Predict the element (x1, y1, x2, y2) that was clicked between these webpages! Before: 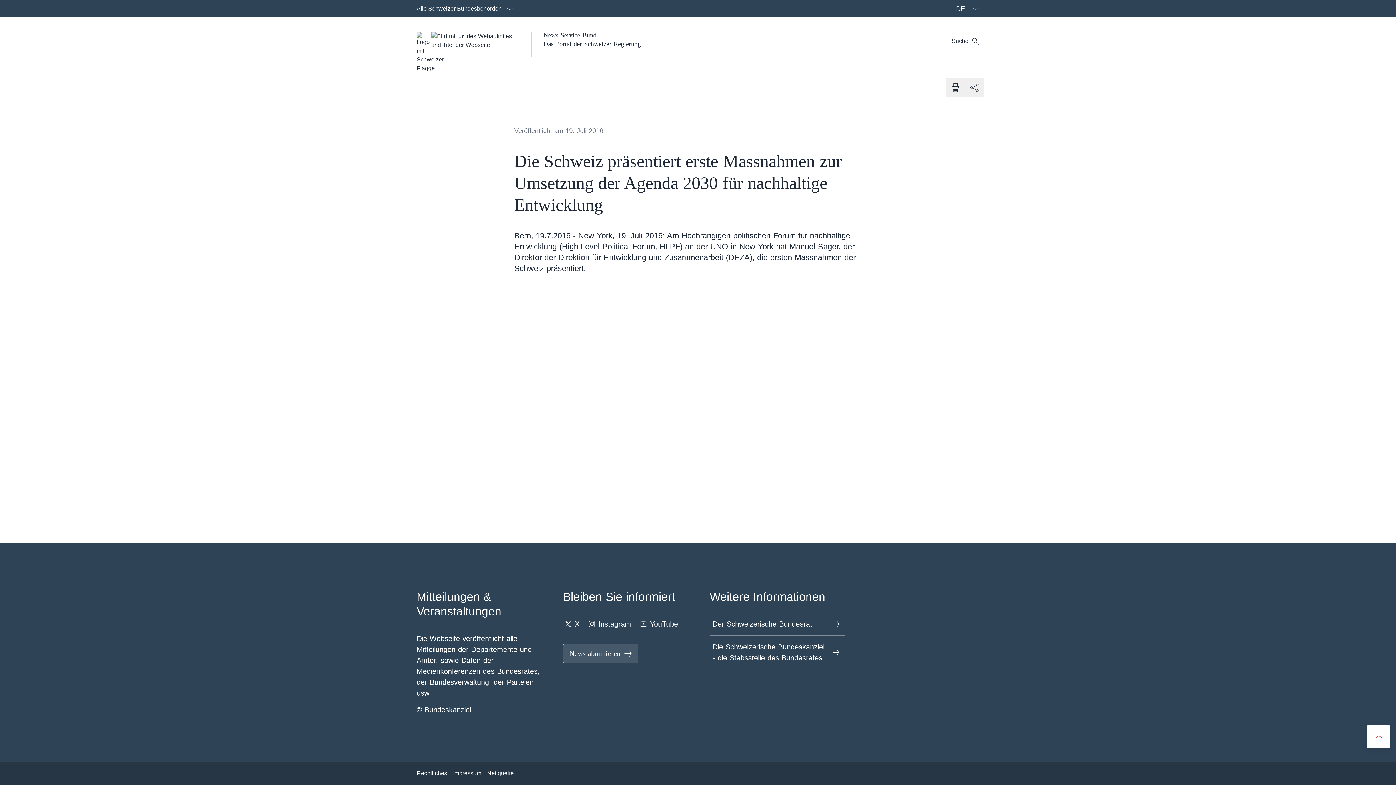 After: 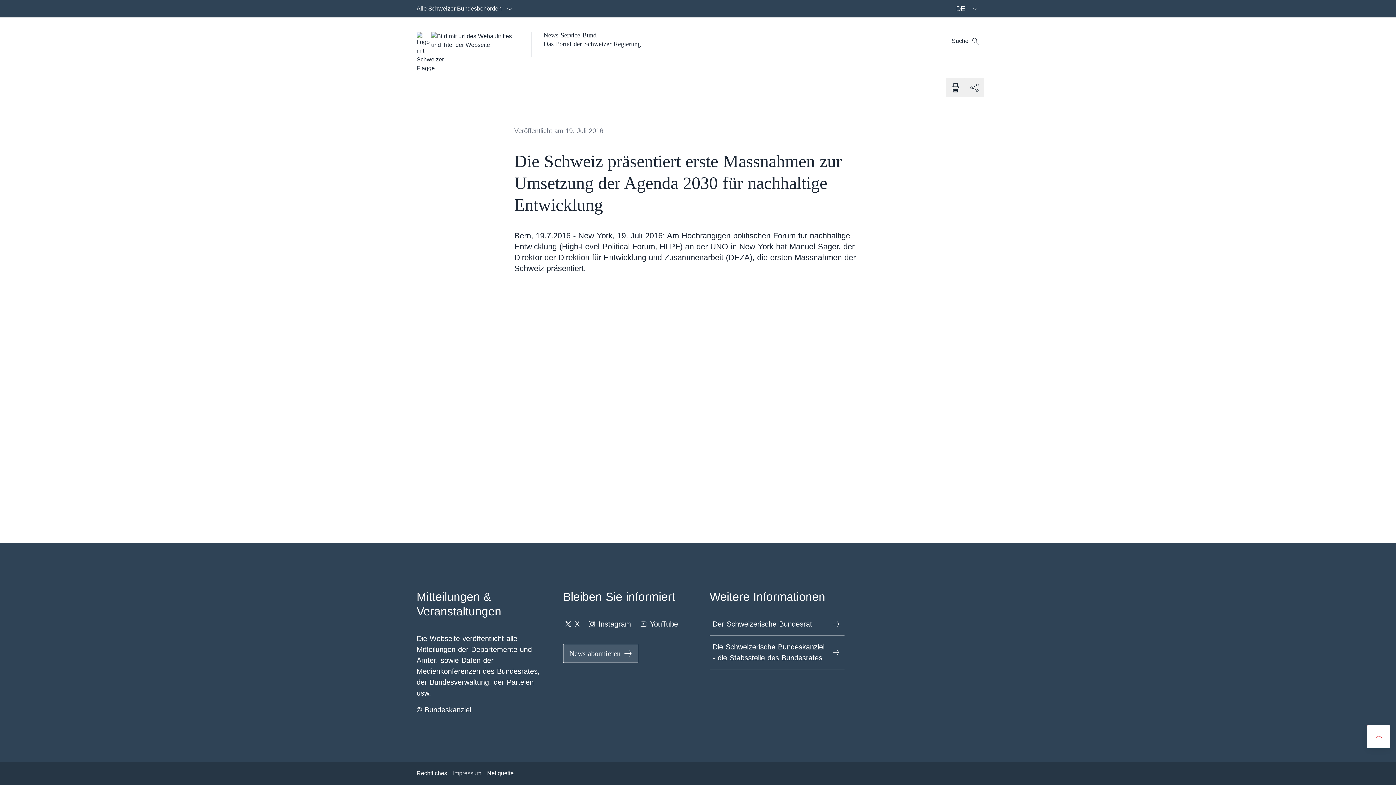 Action: bbox: (453, 766, 481, 781) label: Impressum Link in einem neuen Tab öffnen